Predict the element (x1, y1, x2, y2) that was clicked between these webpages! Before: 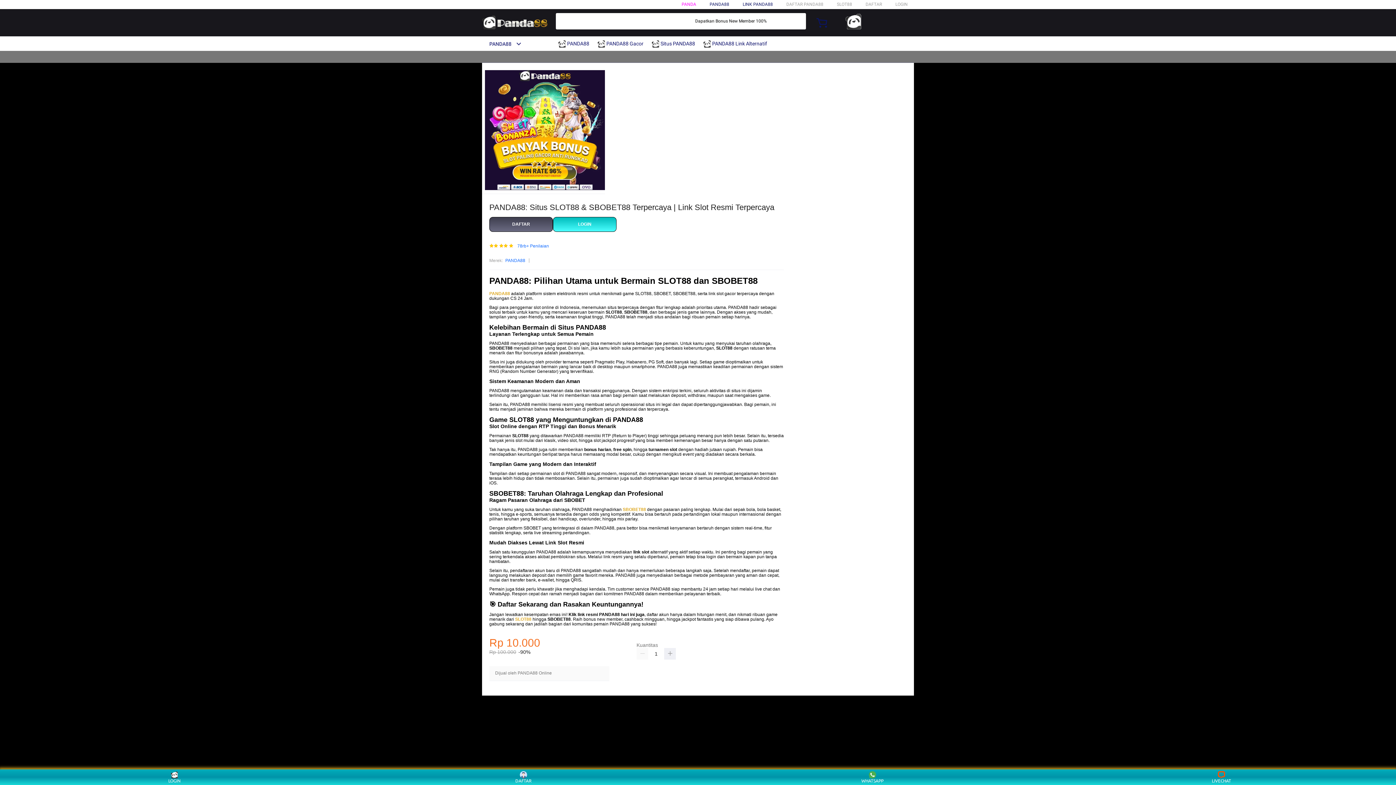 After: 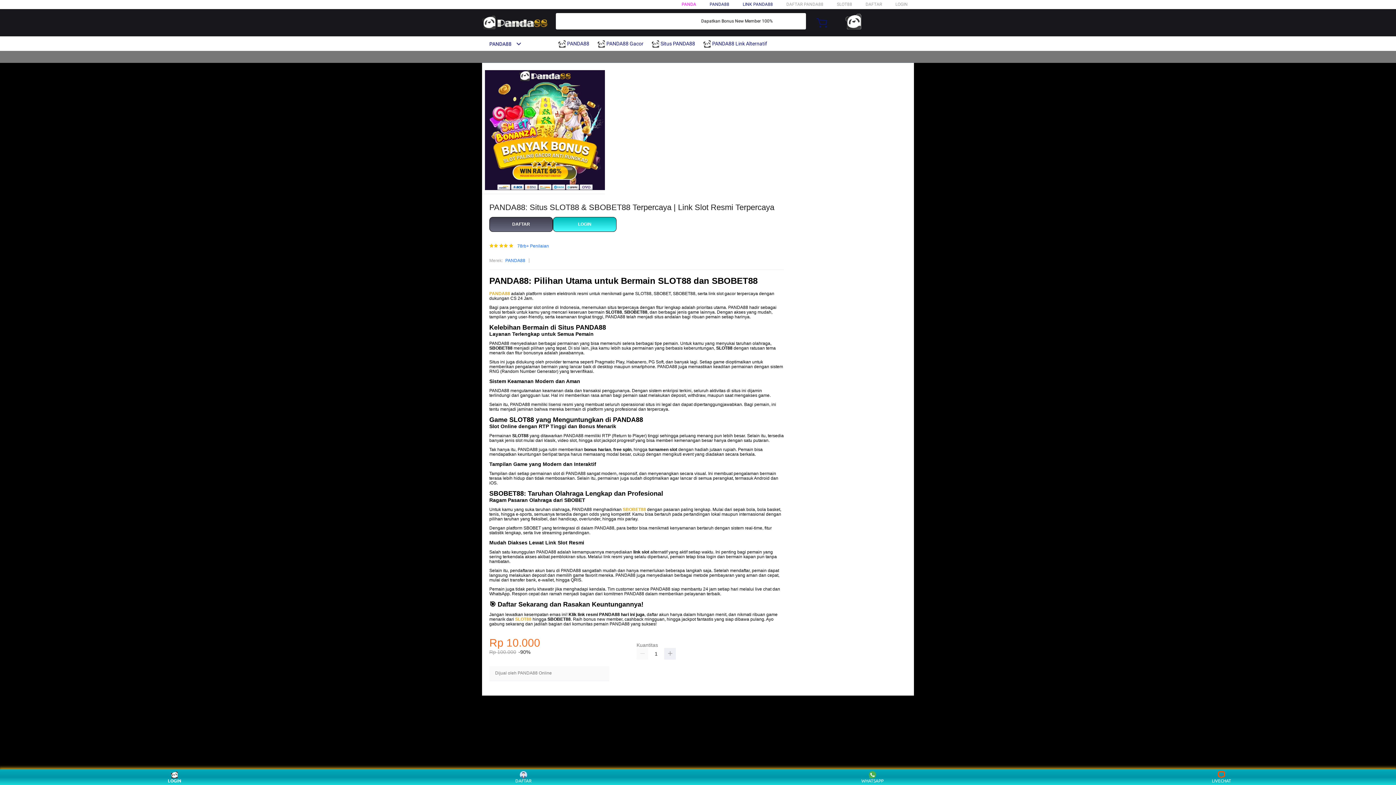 Action: label: LOGIN bbox: (160, 771, 188, 783)